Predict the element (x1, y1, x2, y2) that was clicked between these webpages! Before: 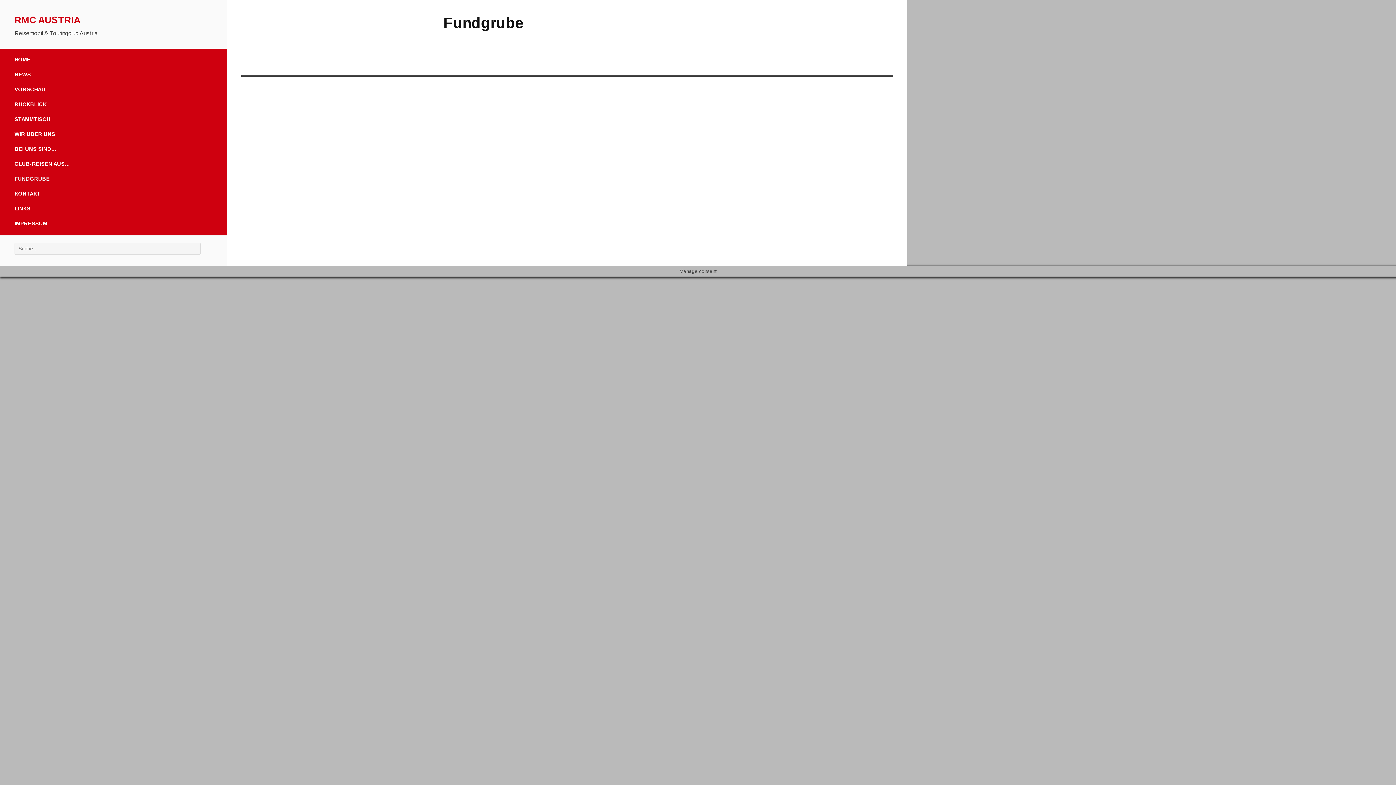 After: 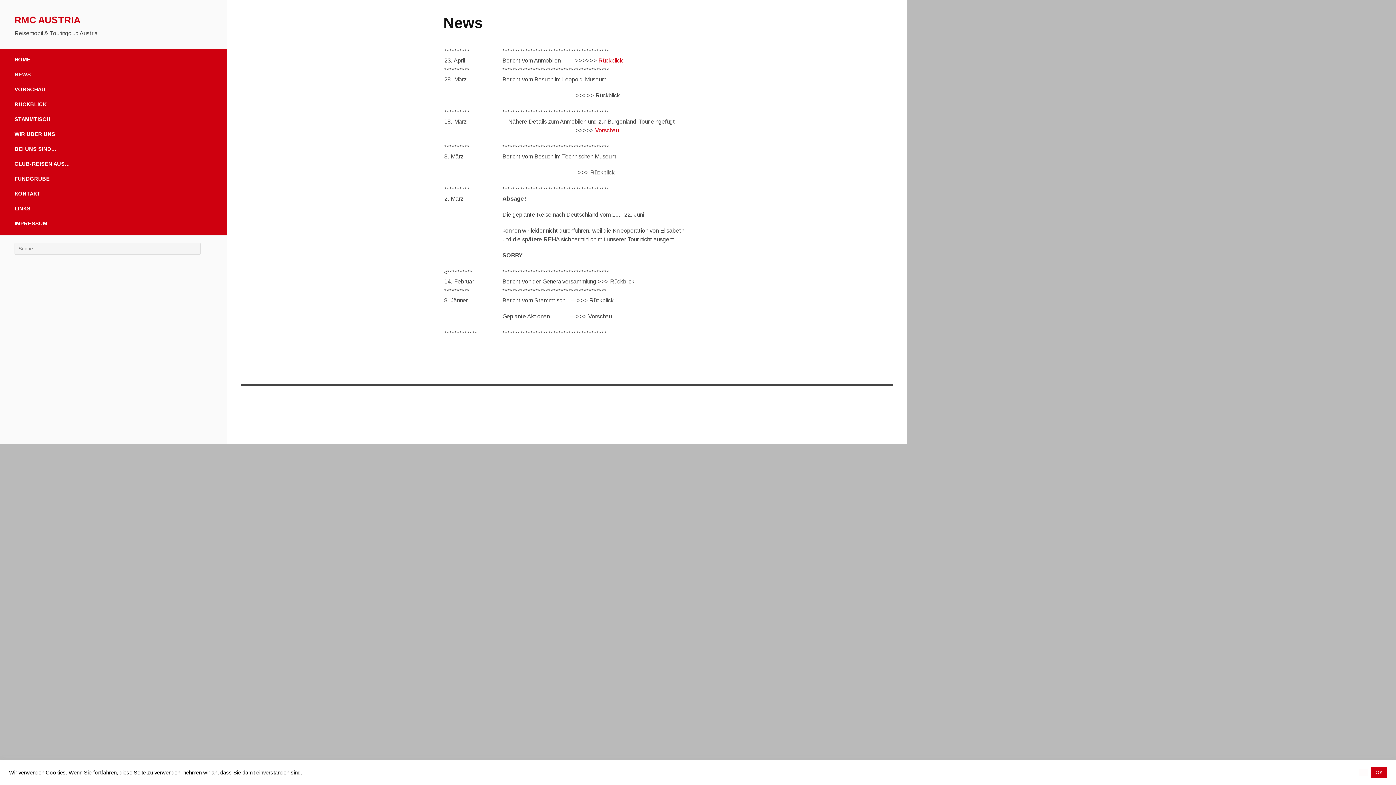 Action: label: NEWS bbox: (0, 67, 226, 82)